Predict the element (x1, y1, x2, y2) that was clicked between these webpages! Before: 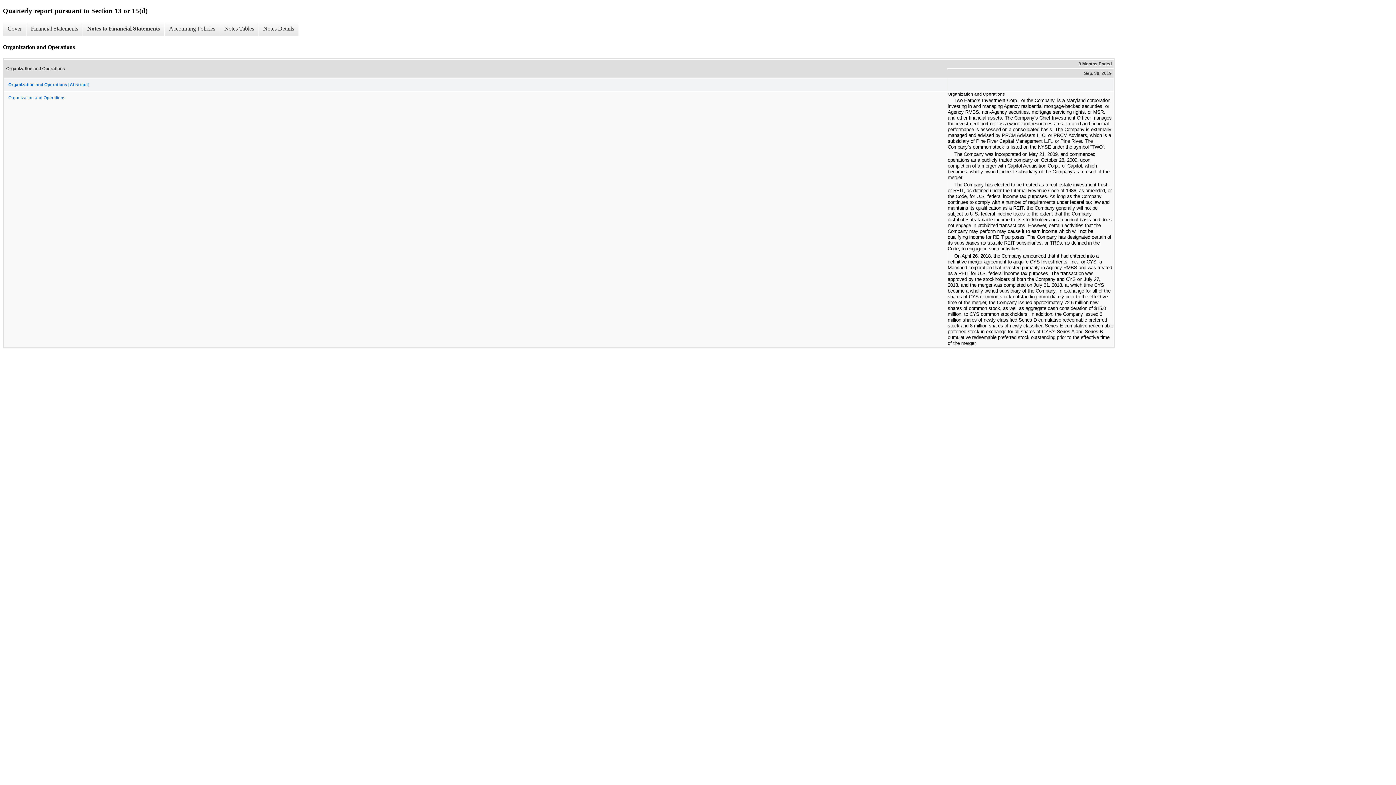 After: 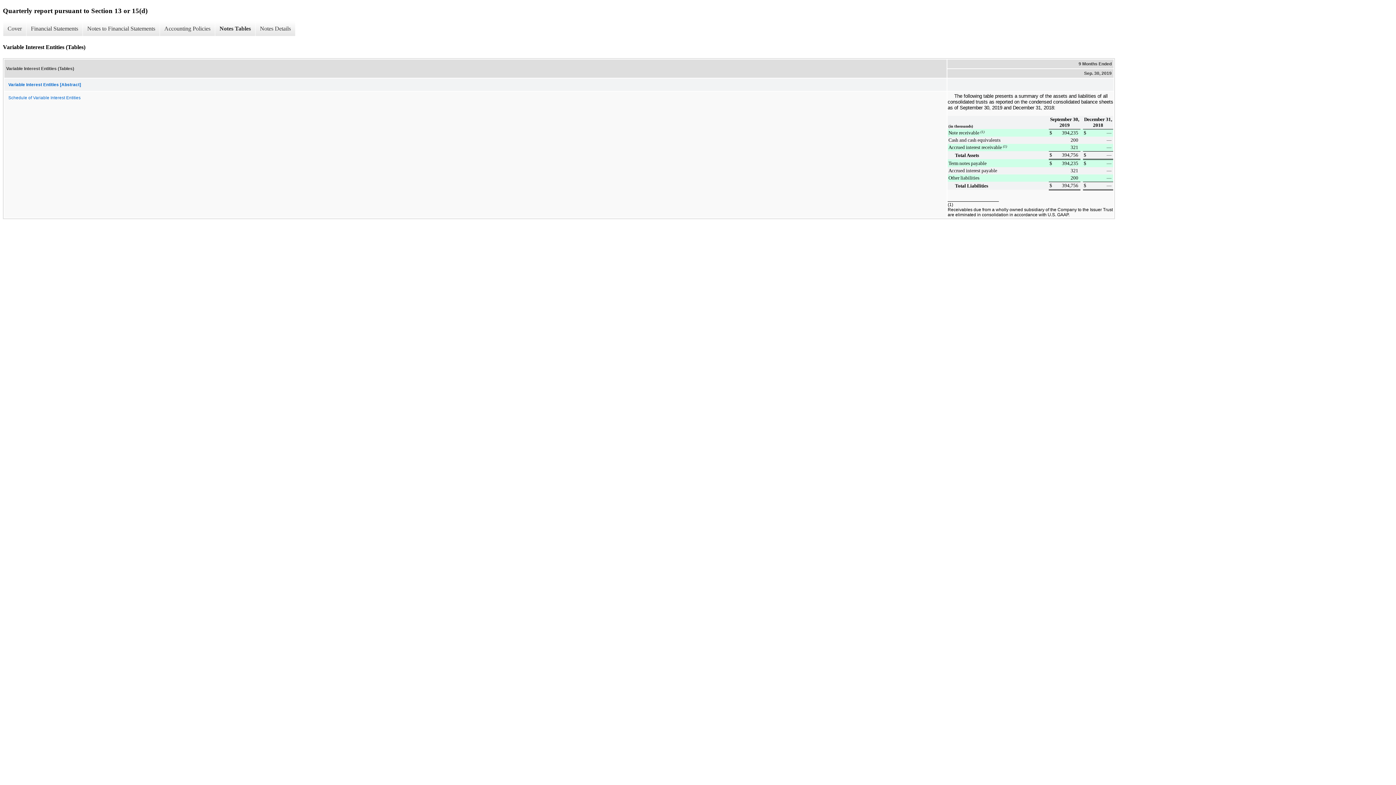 Action: bbox: (219, 21, 258, 36) label: Notes Tables